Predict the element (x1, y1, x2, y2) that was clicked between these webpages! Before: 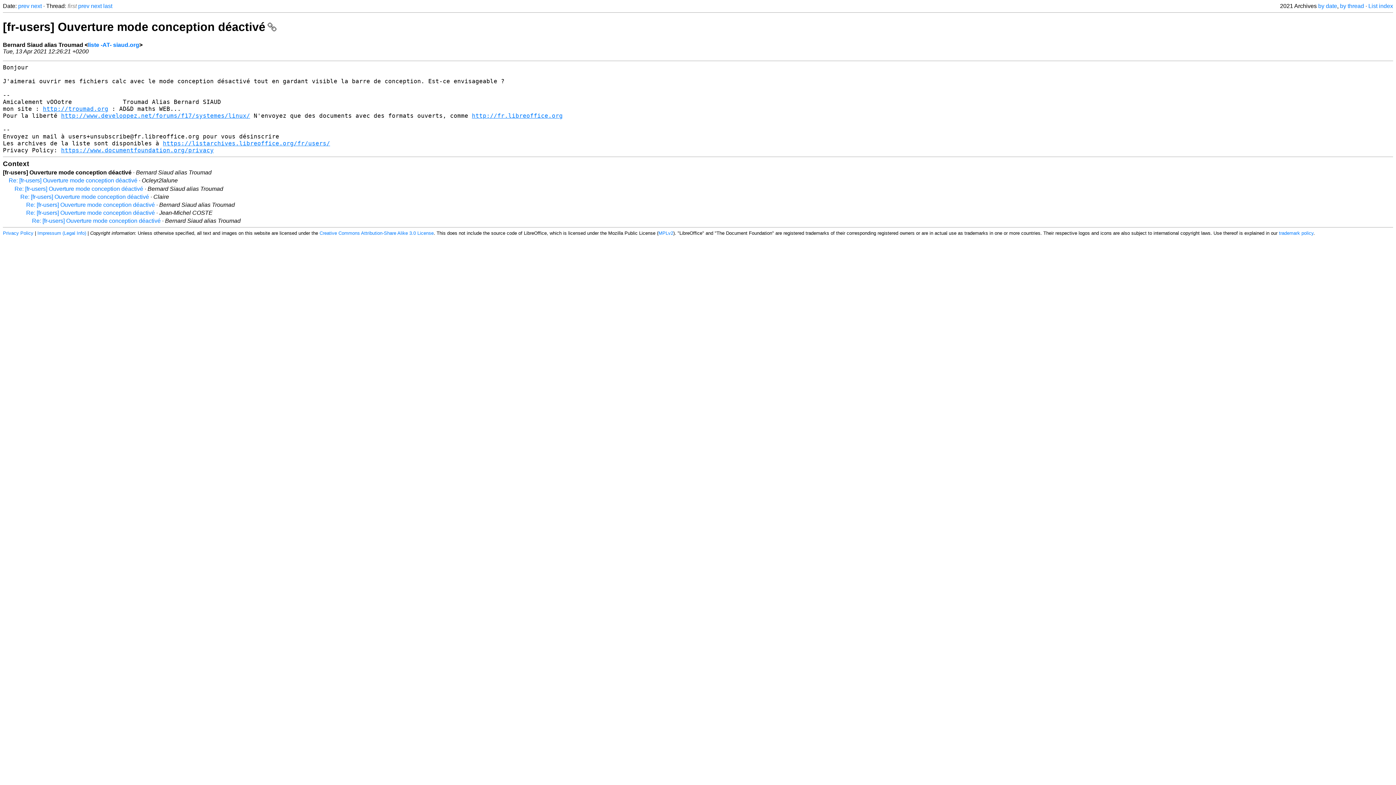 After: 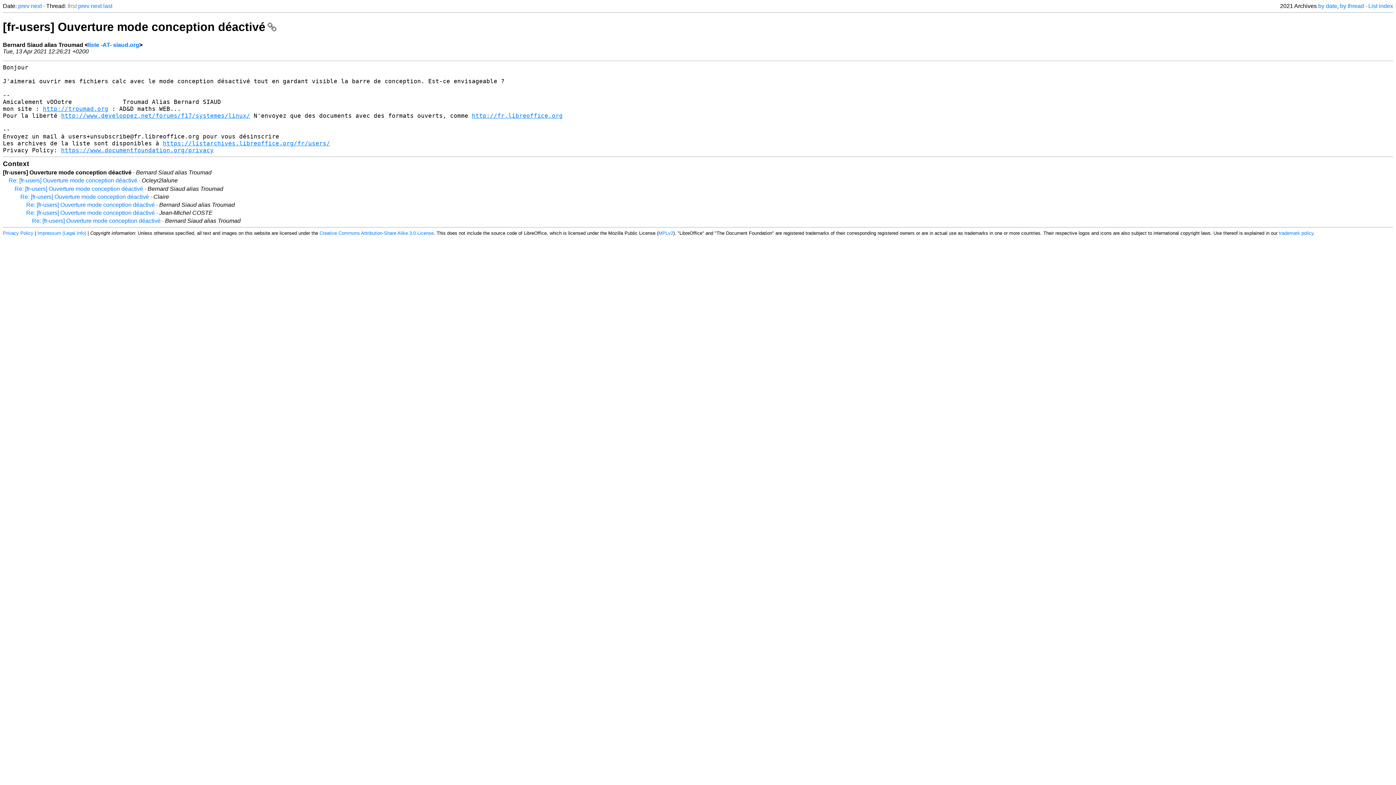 Action: bbox: (2, 20, 276, 33) label: [fr-users] Ouverture mode conception déactivé